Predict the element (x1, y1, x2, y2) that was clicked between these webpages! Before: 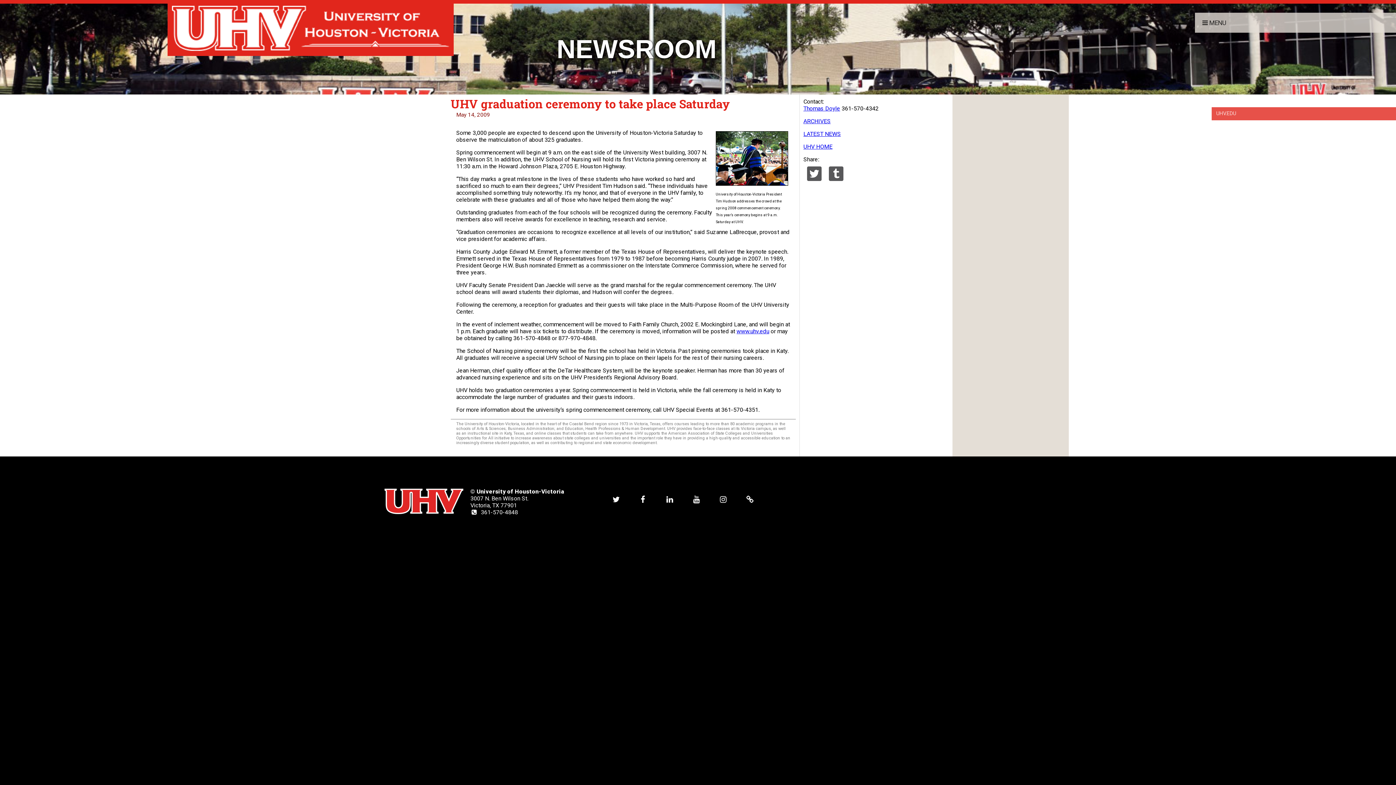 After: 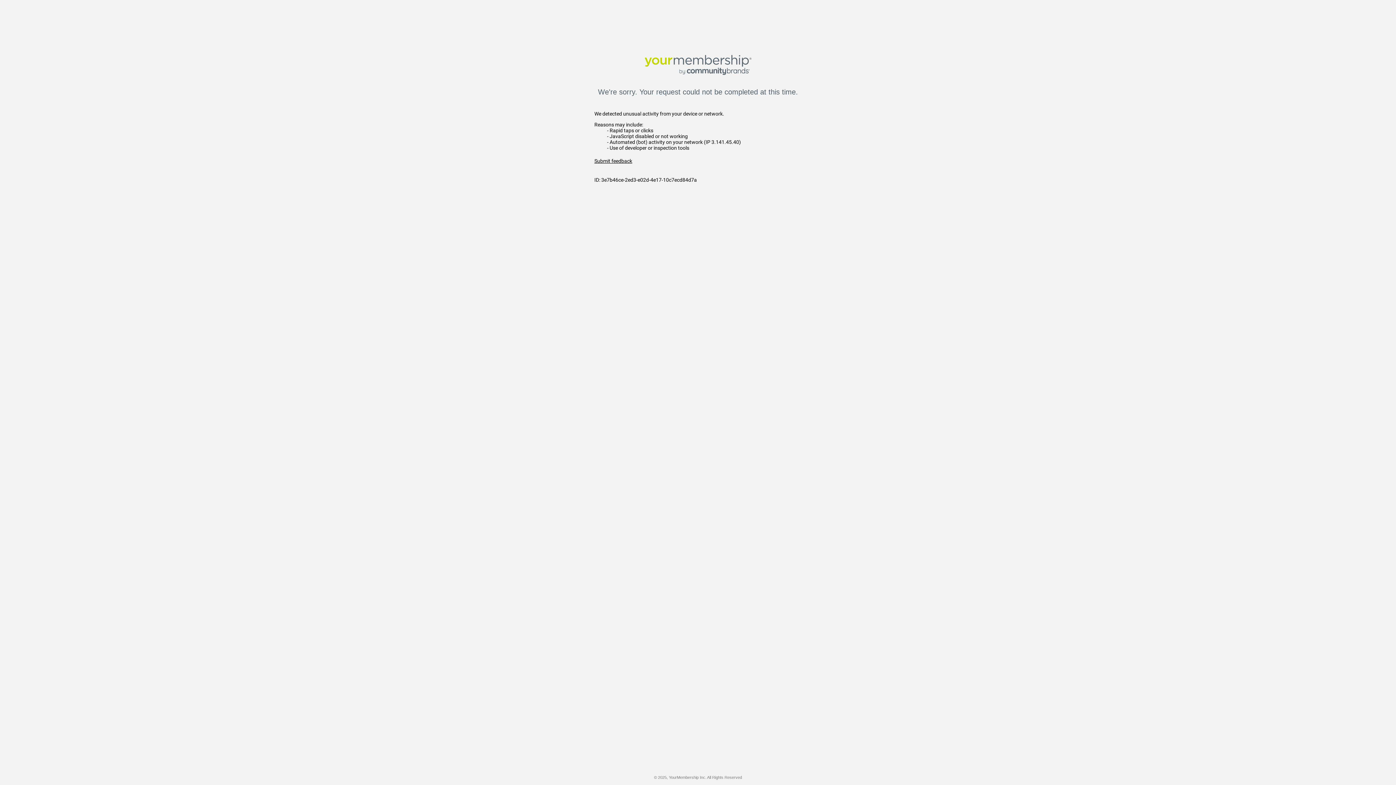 Action: label: UHV alumni website bbox: (744, 495, 755, 502)